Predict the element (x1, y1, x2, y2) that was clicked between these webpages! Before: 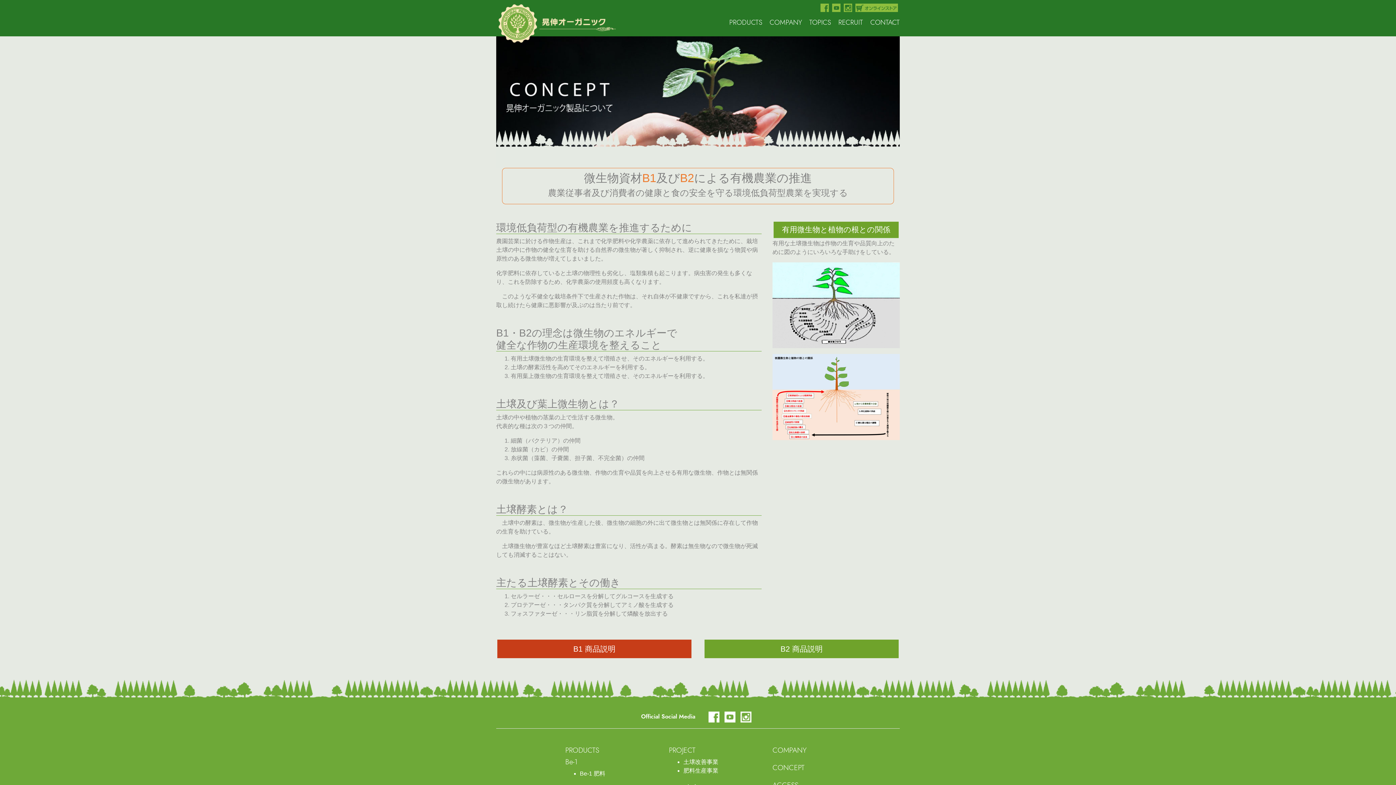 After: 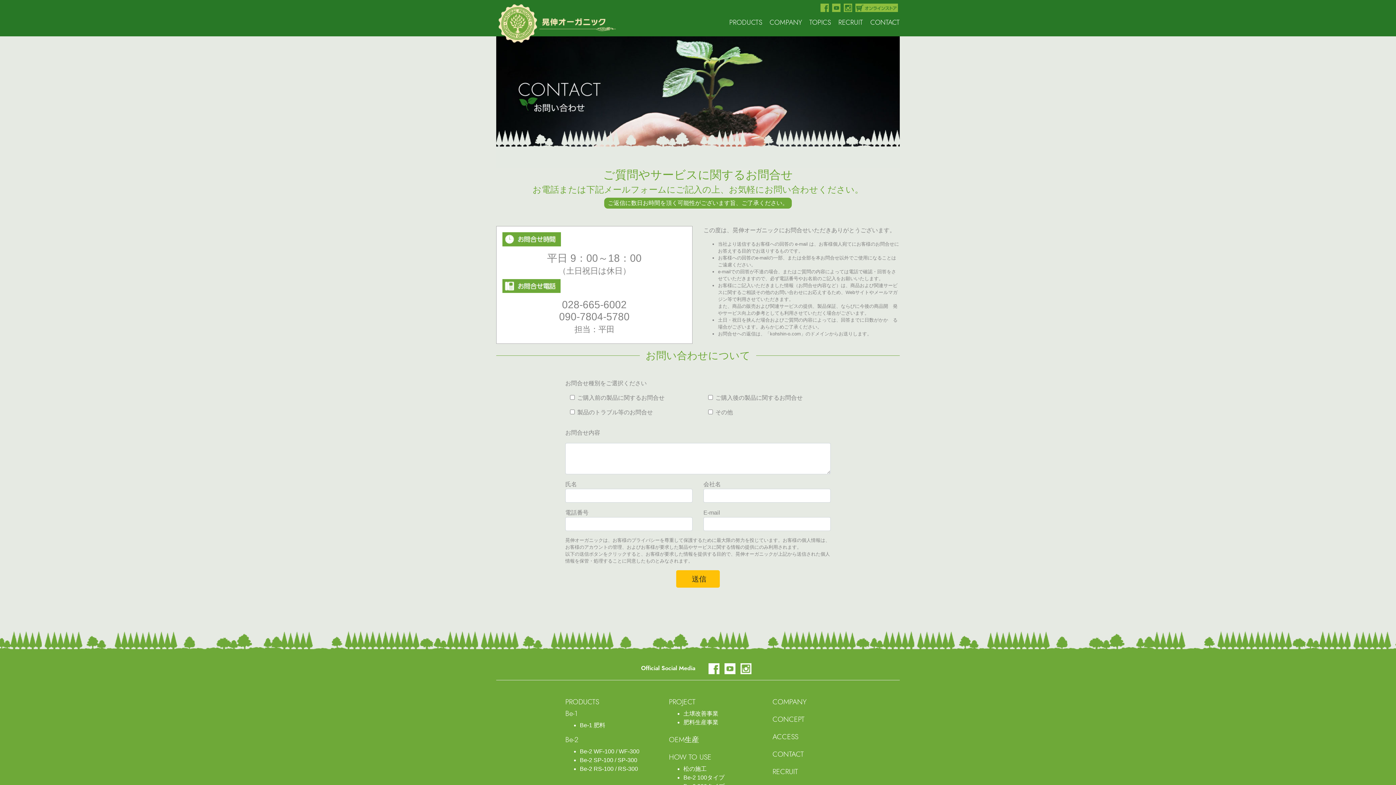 Action: label: CONTACT bbox: (870, 19, 900, 26)